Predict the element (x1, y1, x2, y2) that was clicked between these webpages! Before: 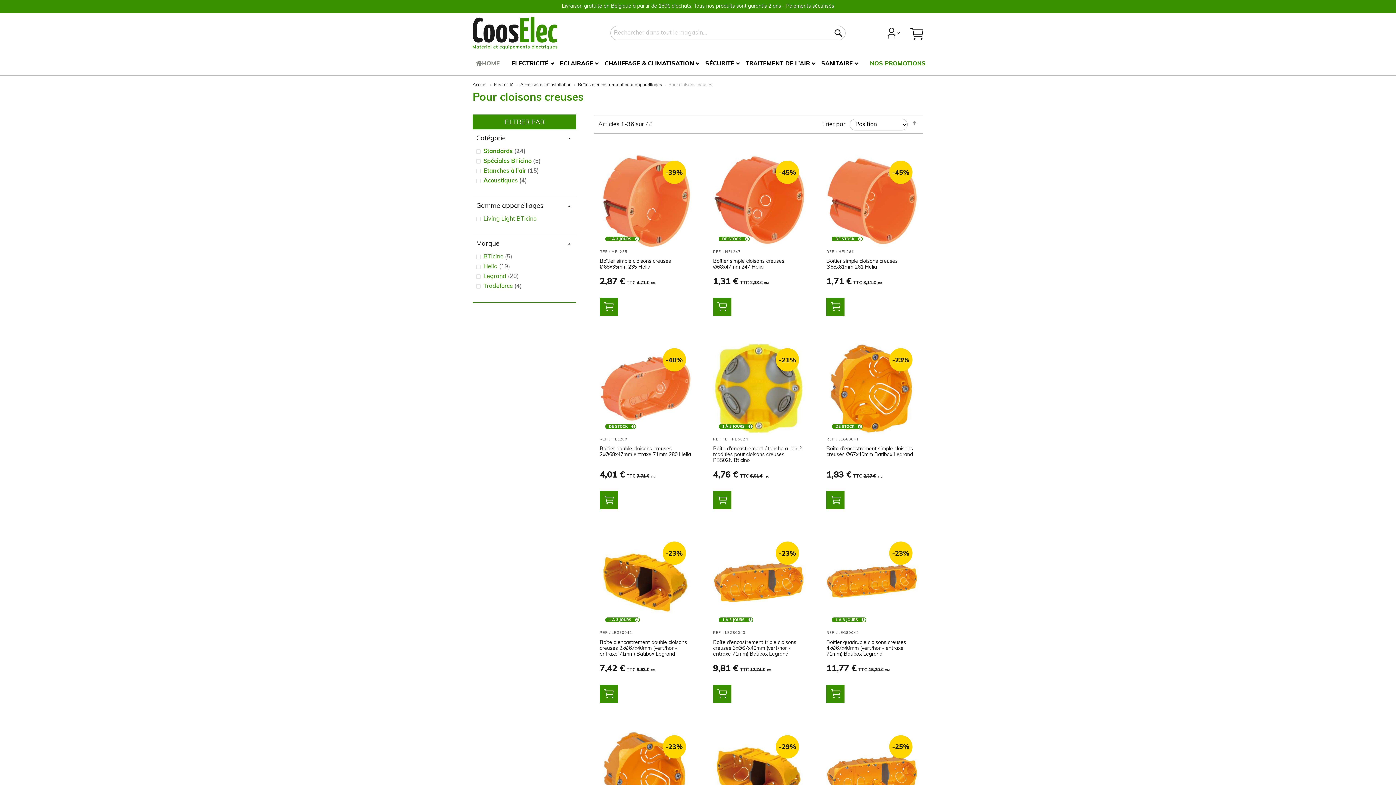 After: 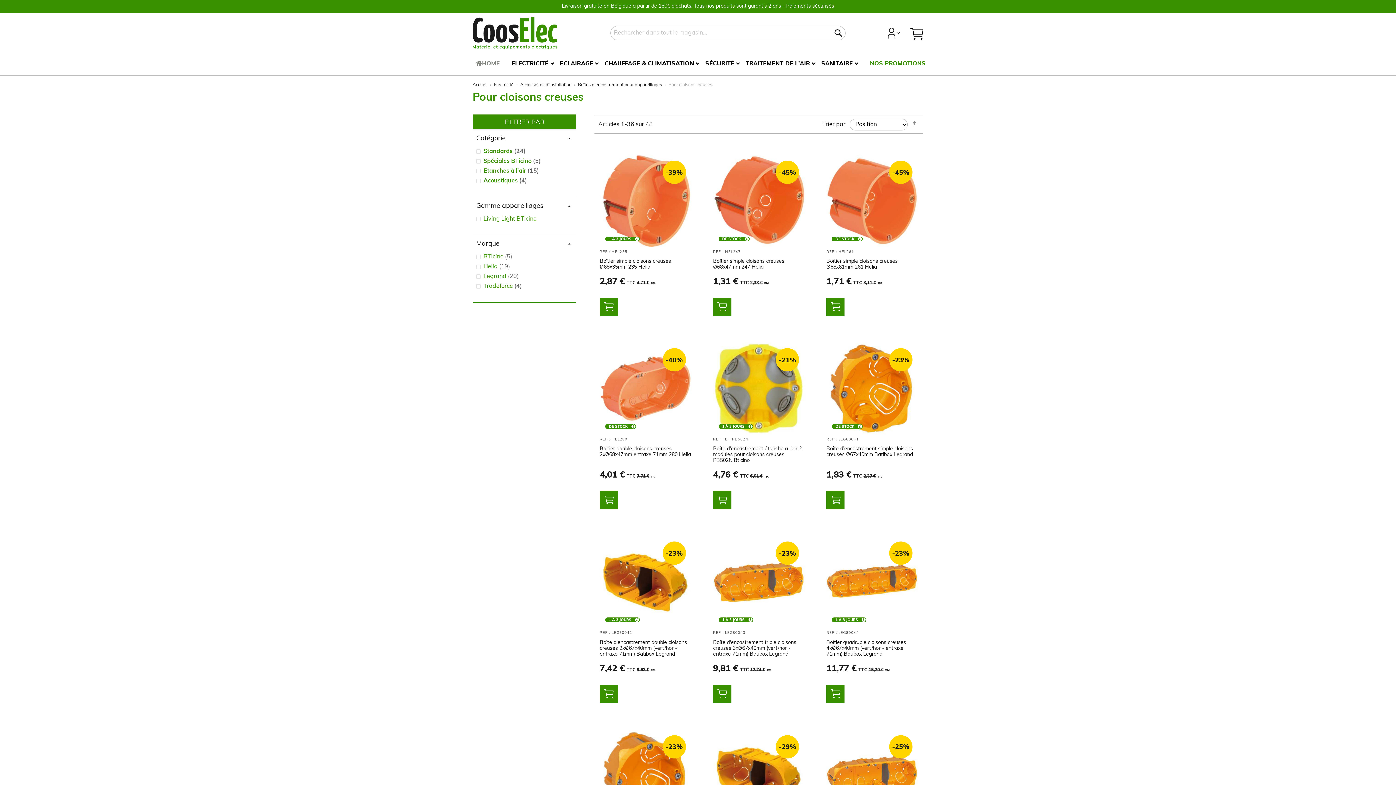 Action: bbox: (861, 51, 867, 75)